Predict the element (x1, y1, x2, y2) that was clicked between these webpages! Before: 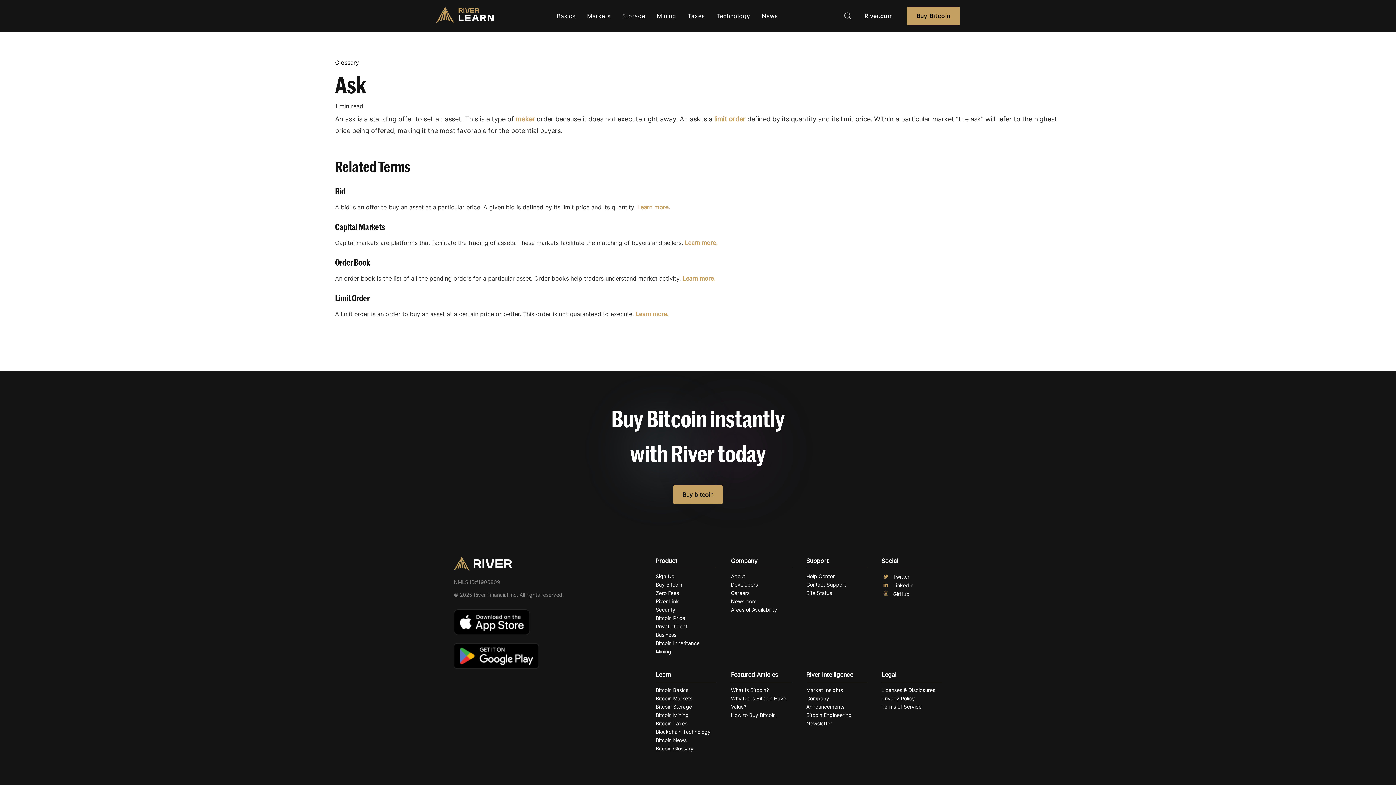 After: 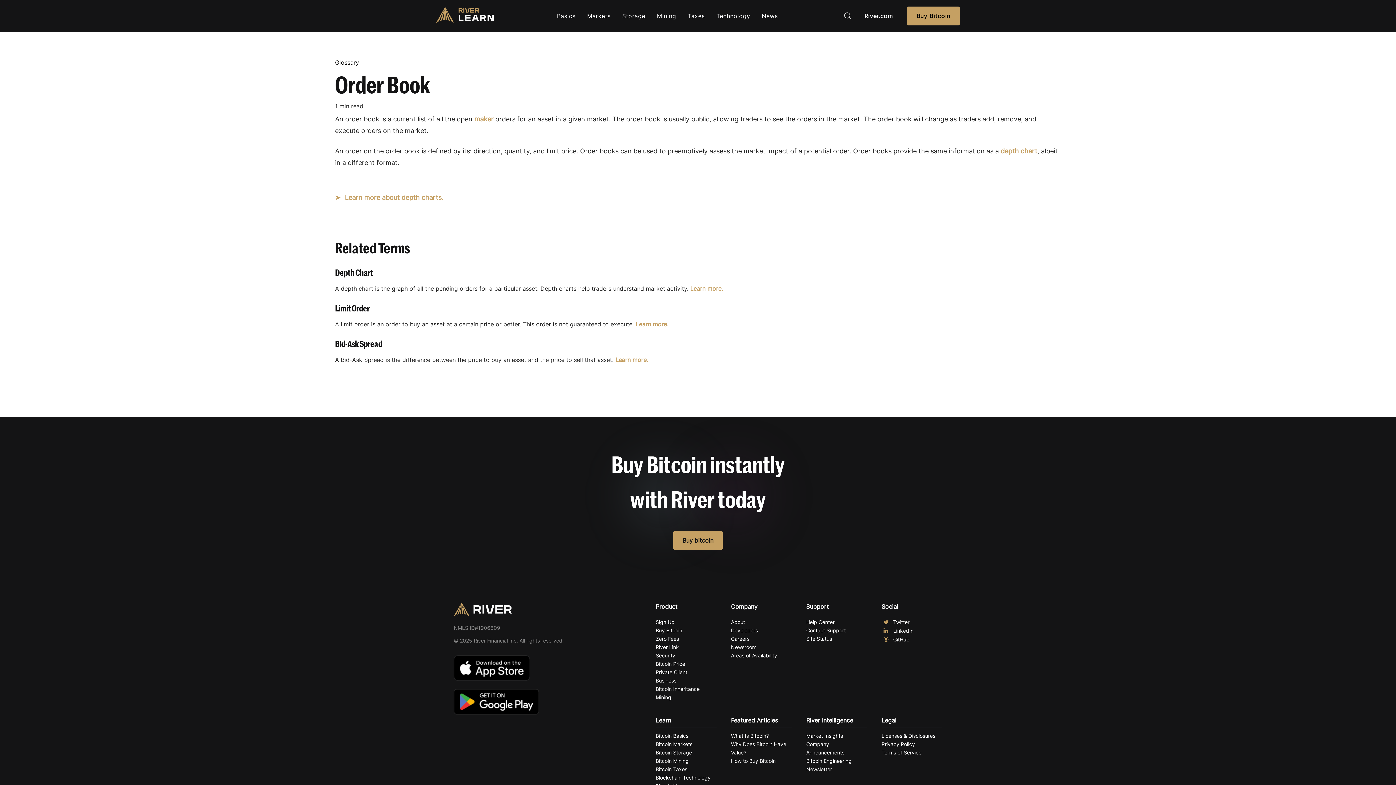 Action: bbox: (335, 257, 370, 267) label: Order Book